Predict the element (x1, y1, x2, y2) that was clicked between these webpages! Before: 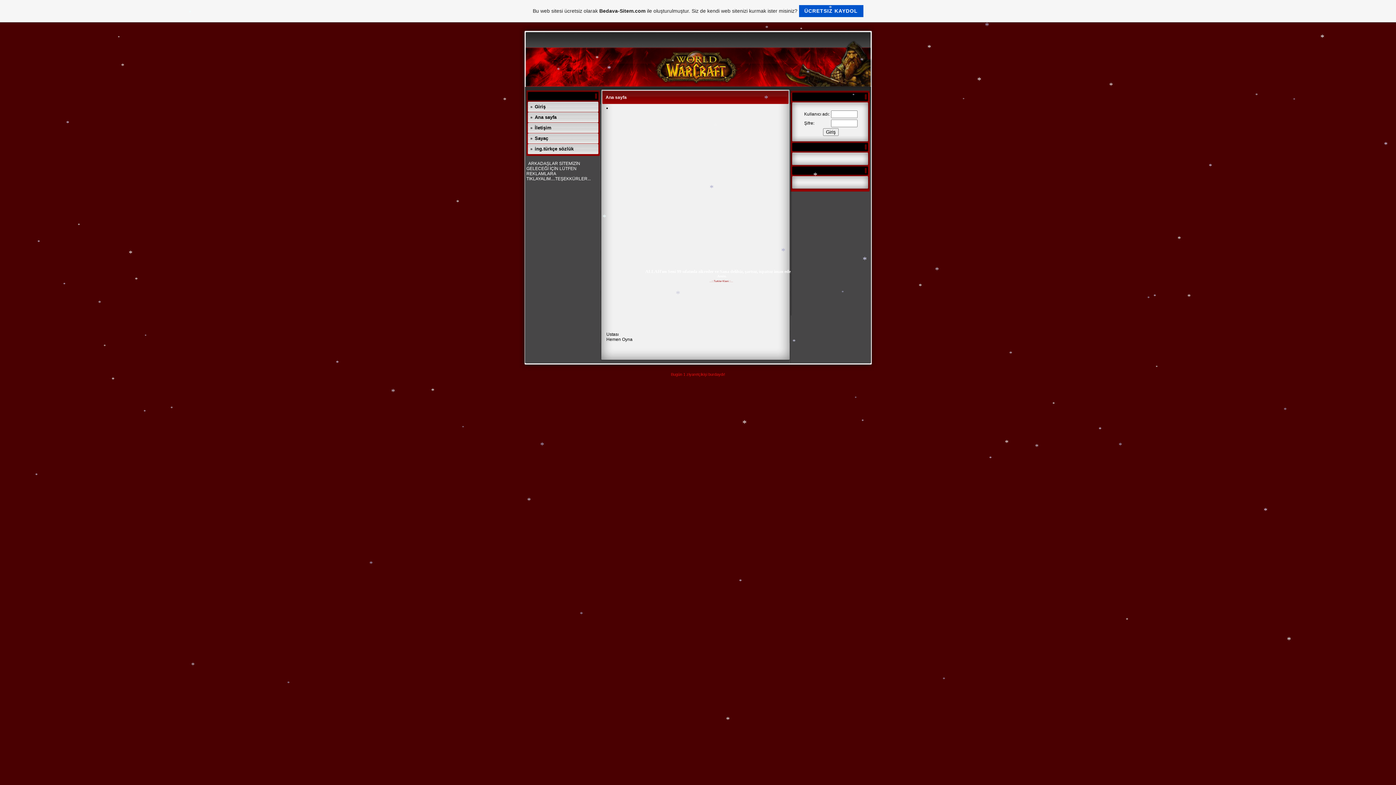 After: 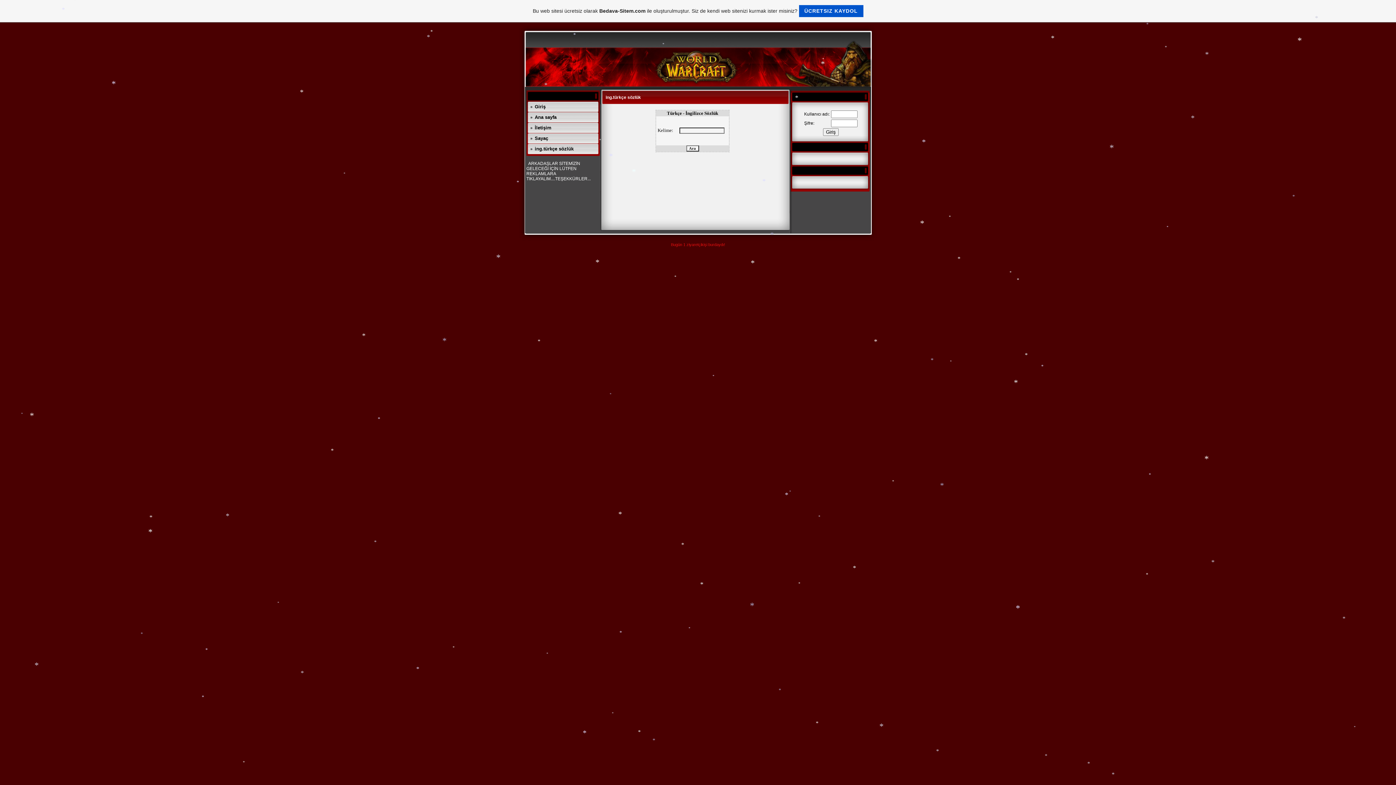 Action: bbox: (534, 146, 573, 151) label: ing.türkçe sözlük